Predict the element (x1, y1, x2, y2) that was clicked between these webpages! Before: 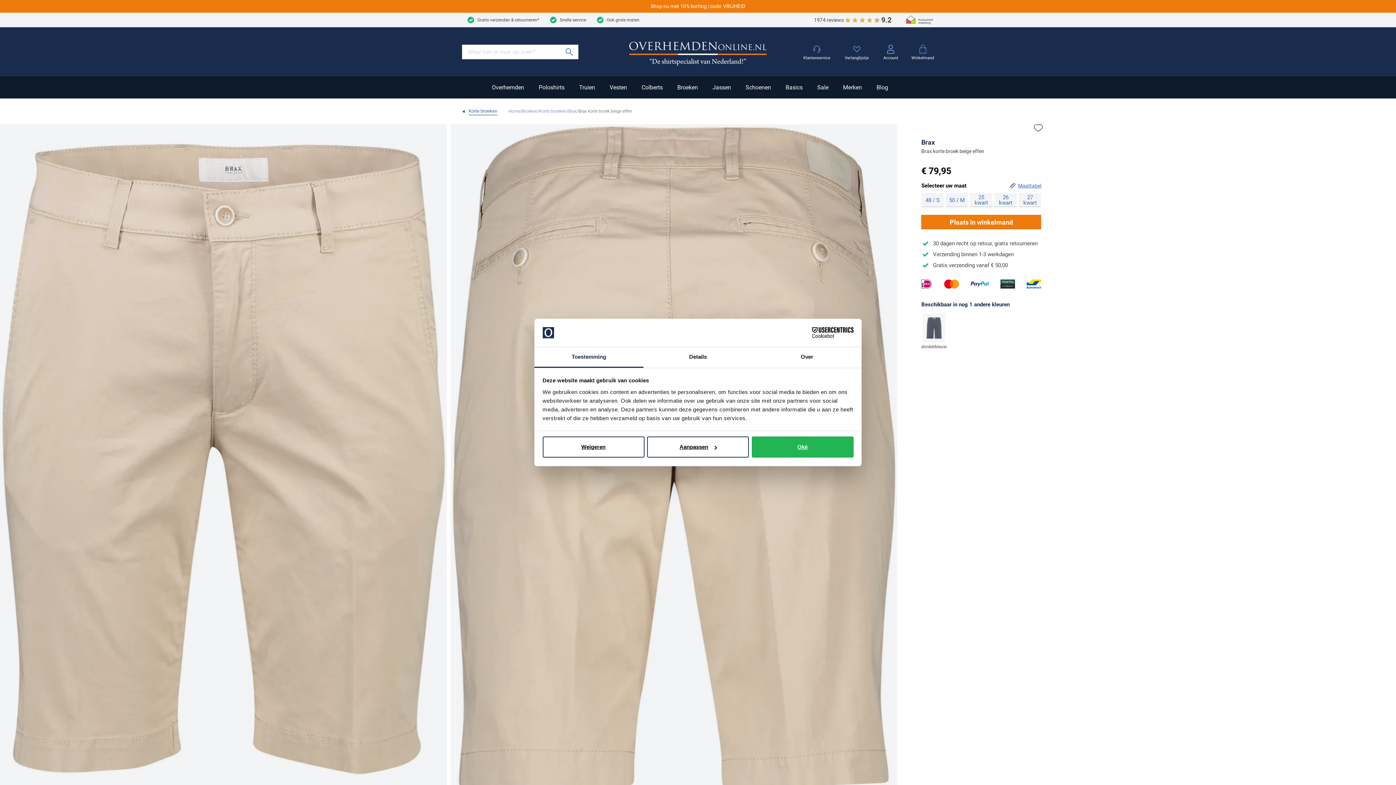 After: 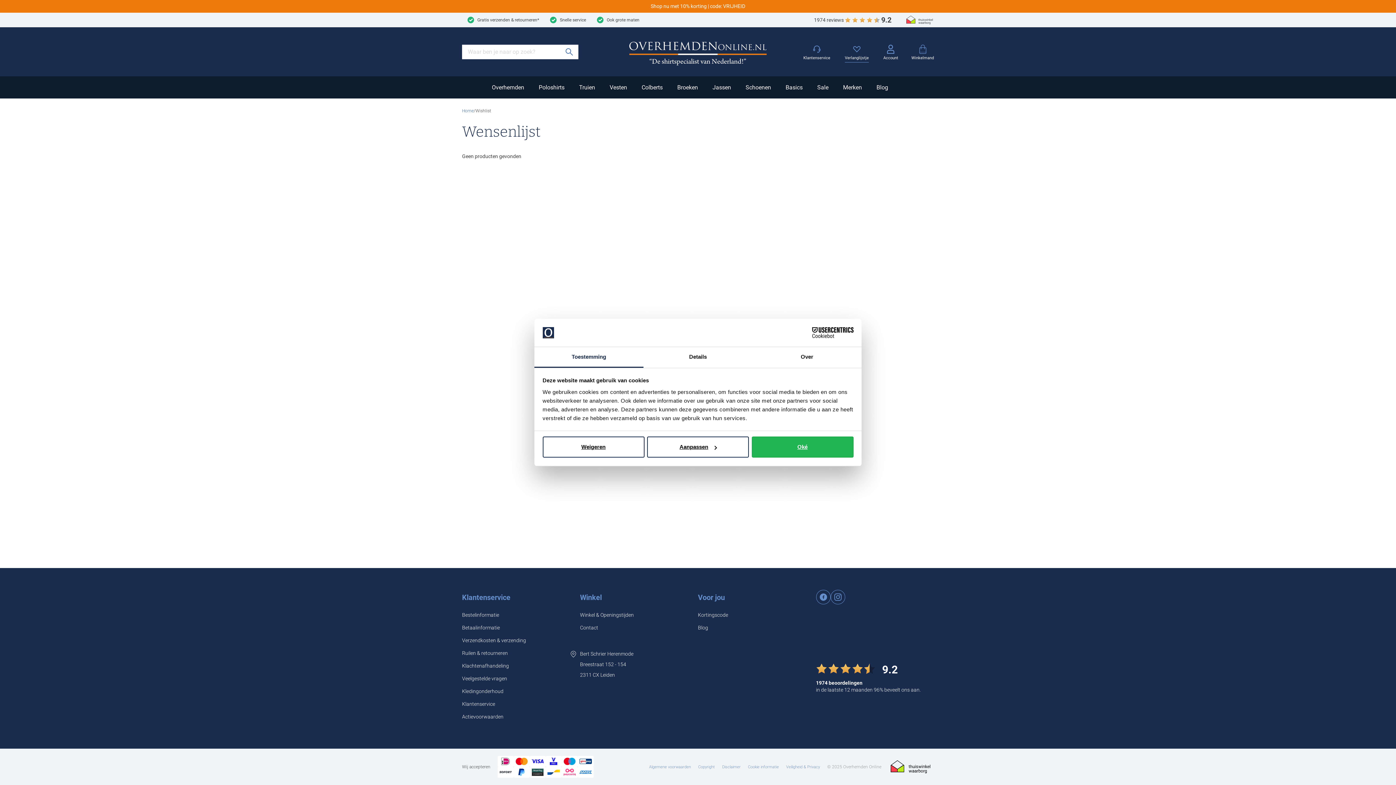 Action: label: Verlanglijstje bbox: (845, 44, 869, 62)